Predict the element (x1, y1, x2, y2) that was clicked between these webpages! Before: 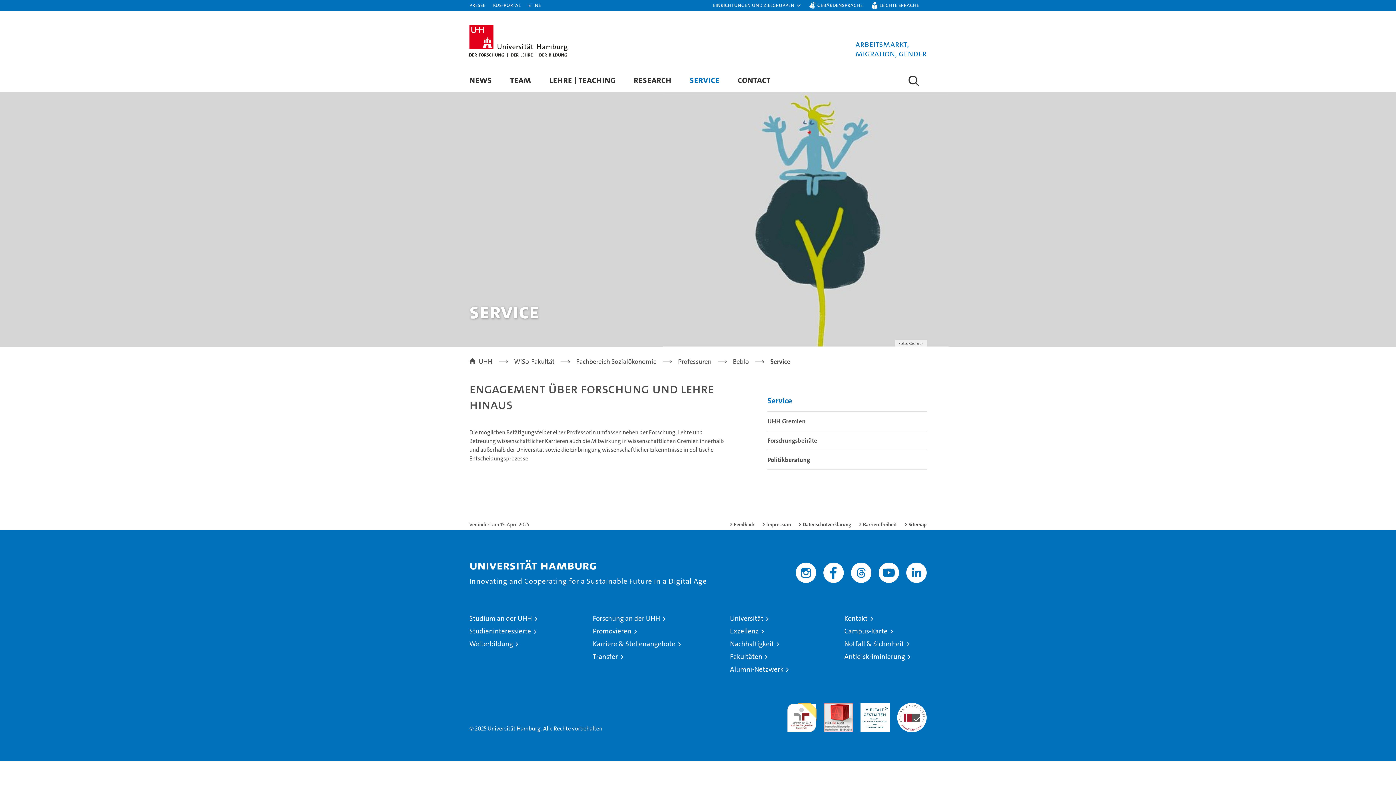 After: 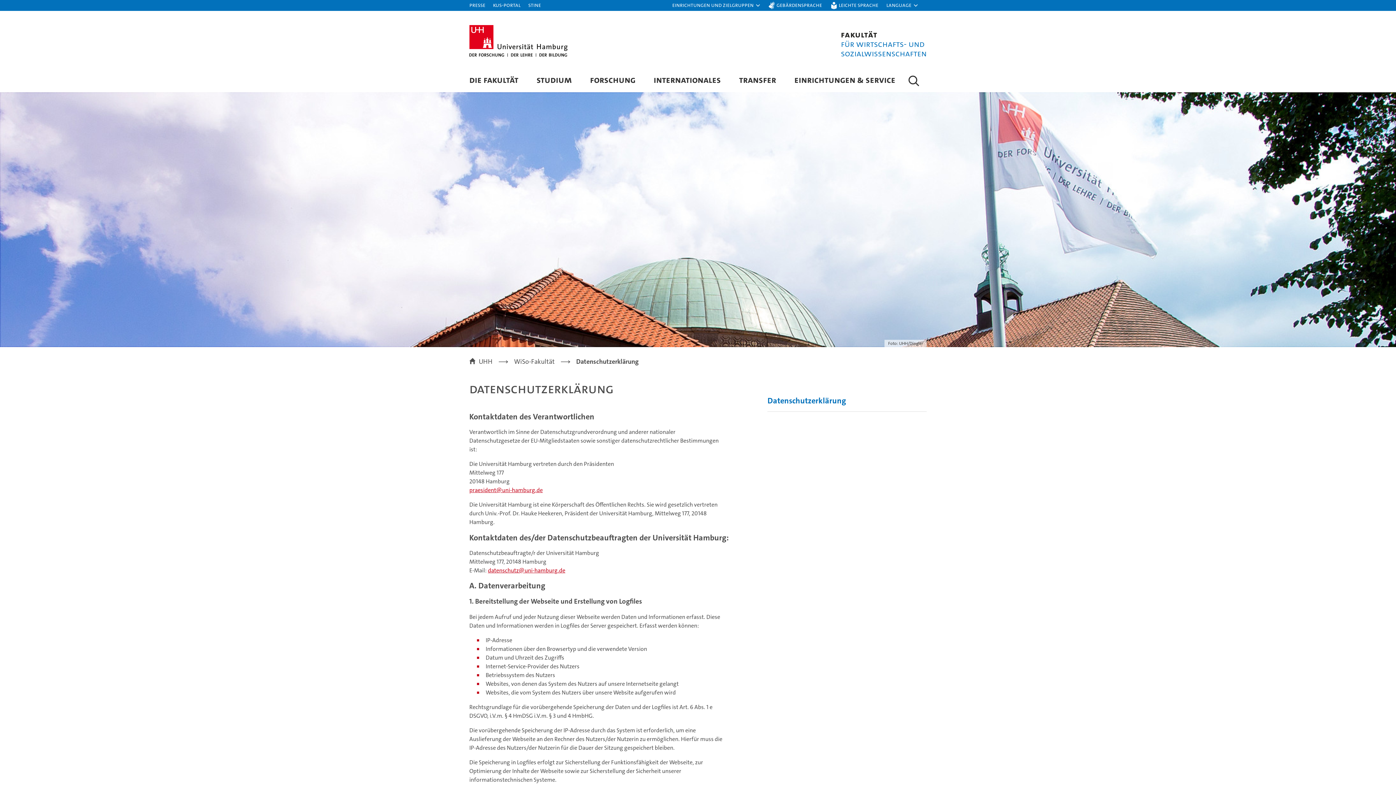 Action: label: Datenschutzerklärung bbox: (798, 521, 851, 528)